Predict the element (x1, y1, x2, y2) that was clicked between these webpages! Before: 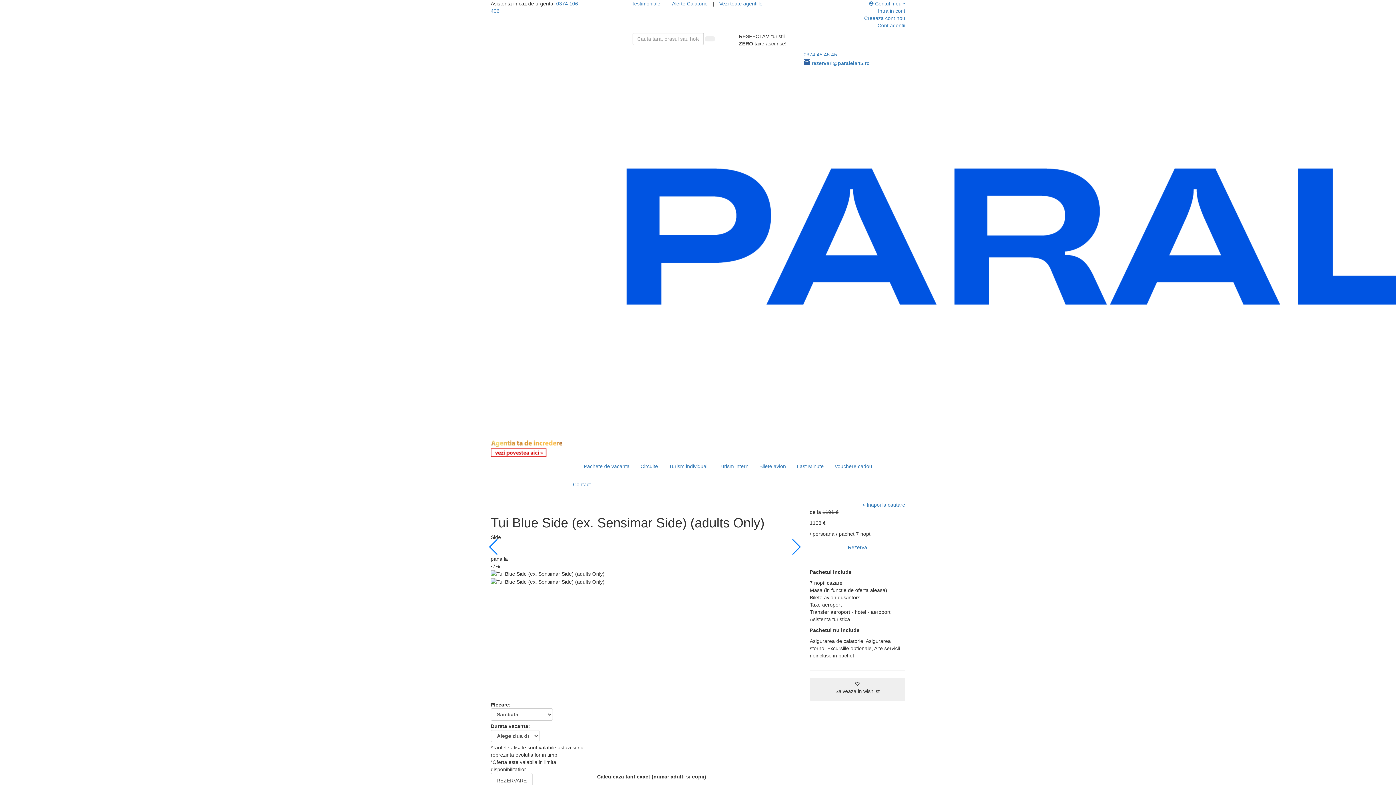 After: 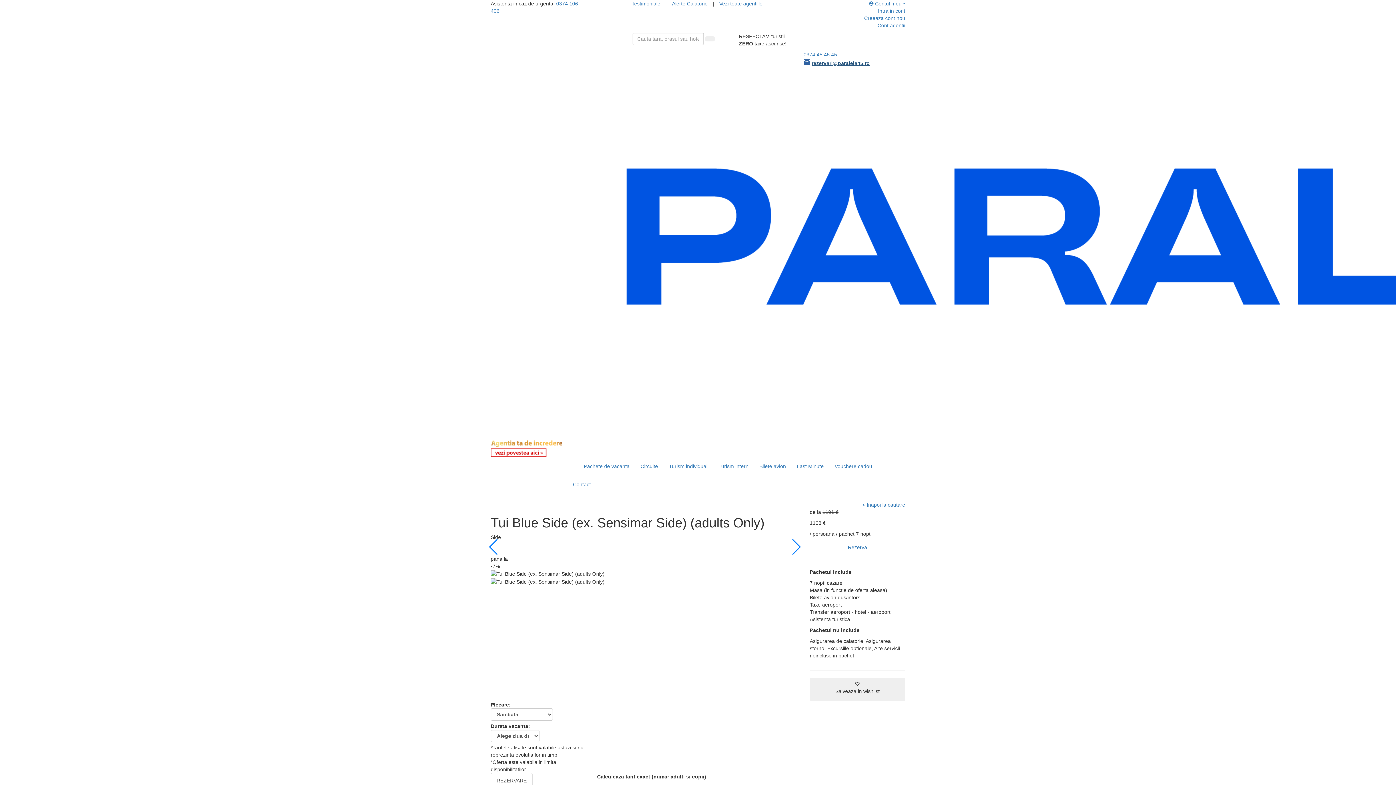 Action: label: rezervari@paralela45.ro bbox: (811, 60, 870, 66)